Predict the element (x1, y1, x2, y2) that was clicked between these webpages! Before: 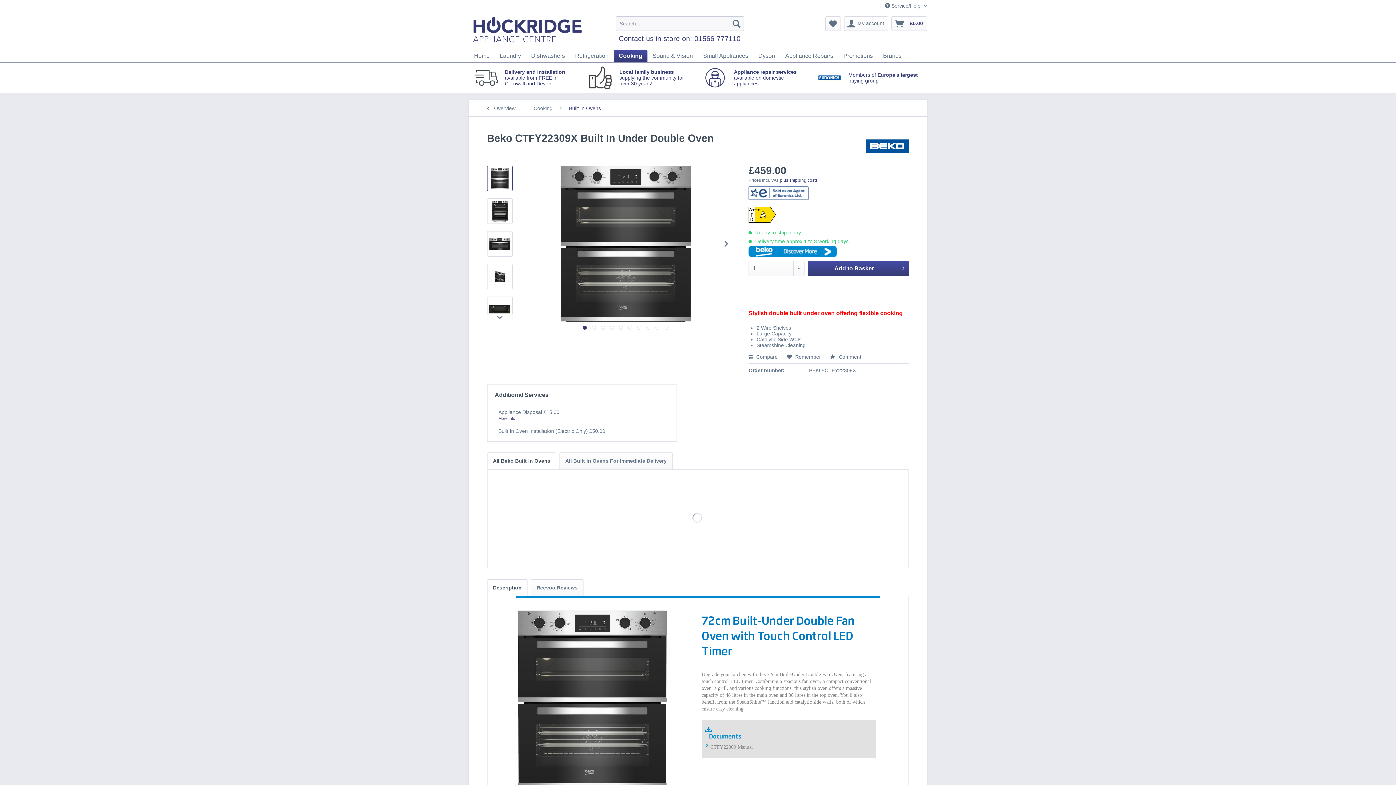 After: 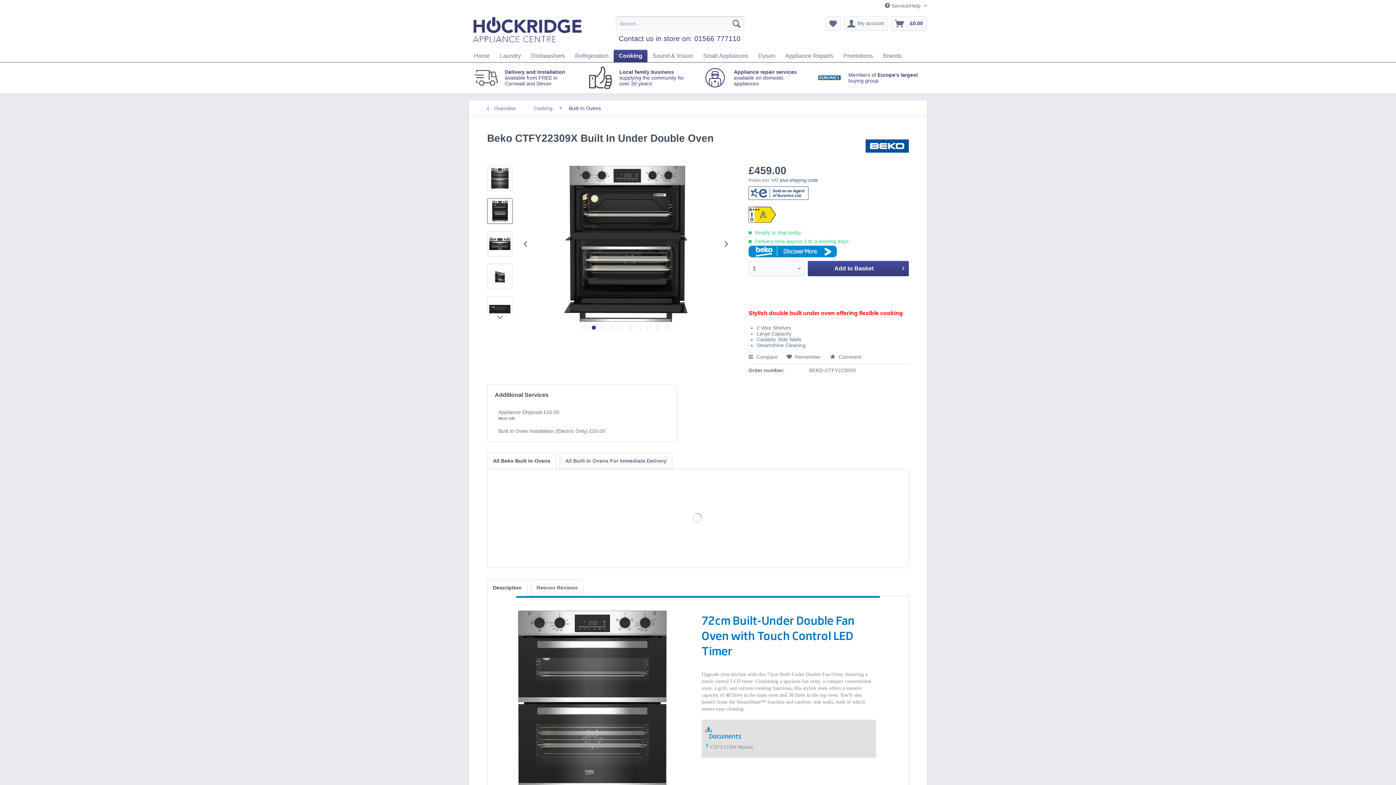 Action: bbox: (487, 198, 512, 223)